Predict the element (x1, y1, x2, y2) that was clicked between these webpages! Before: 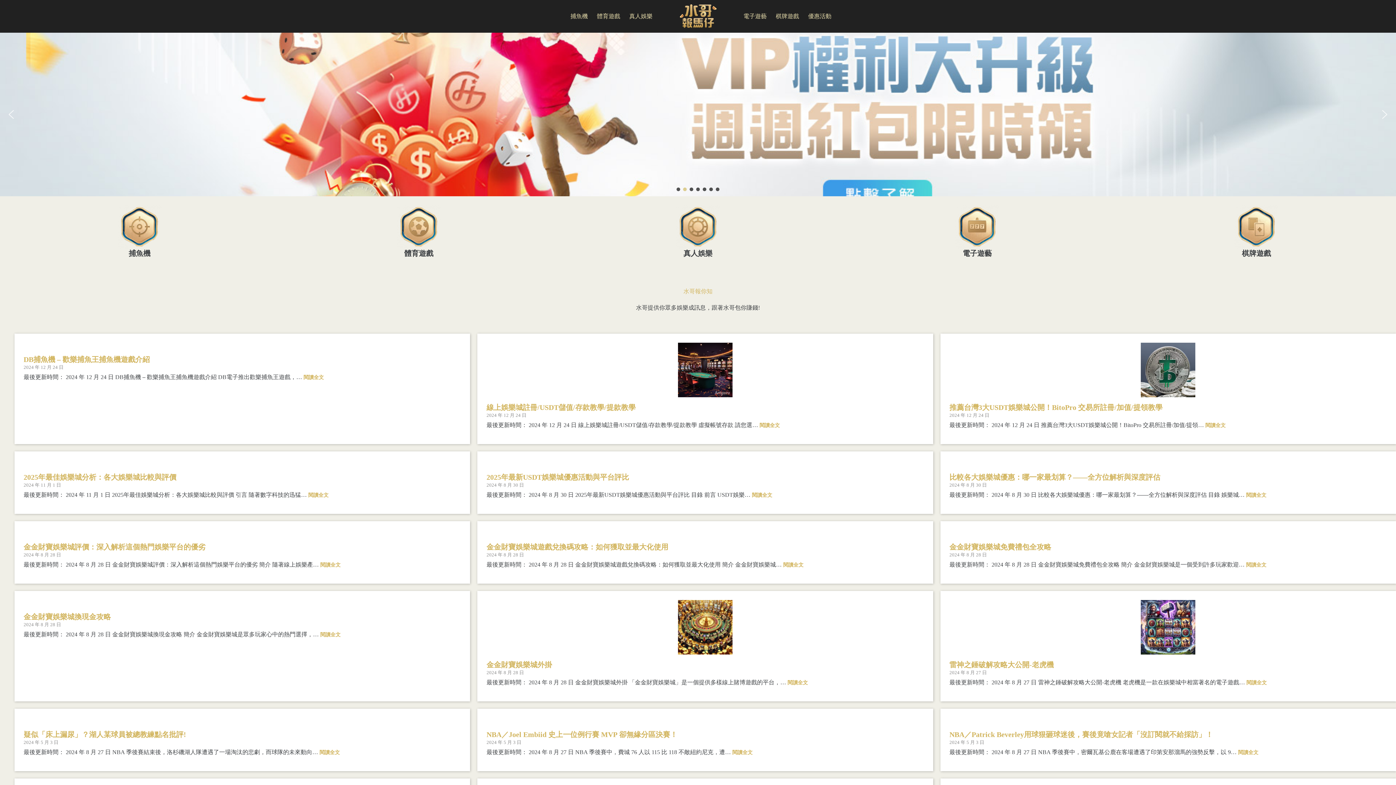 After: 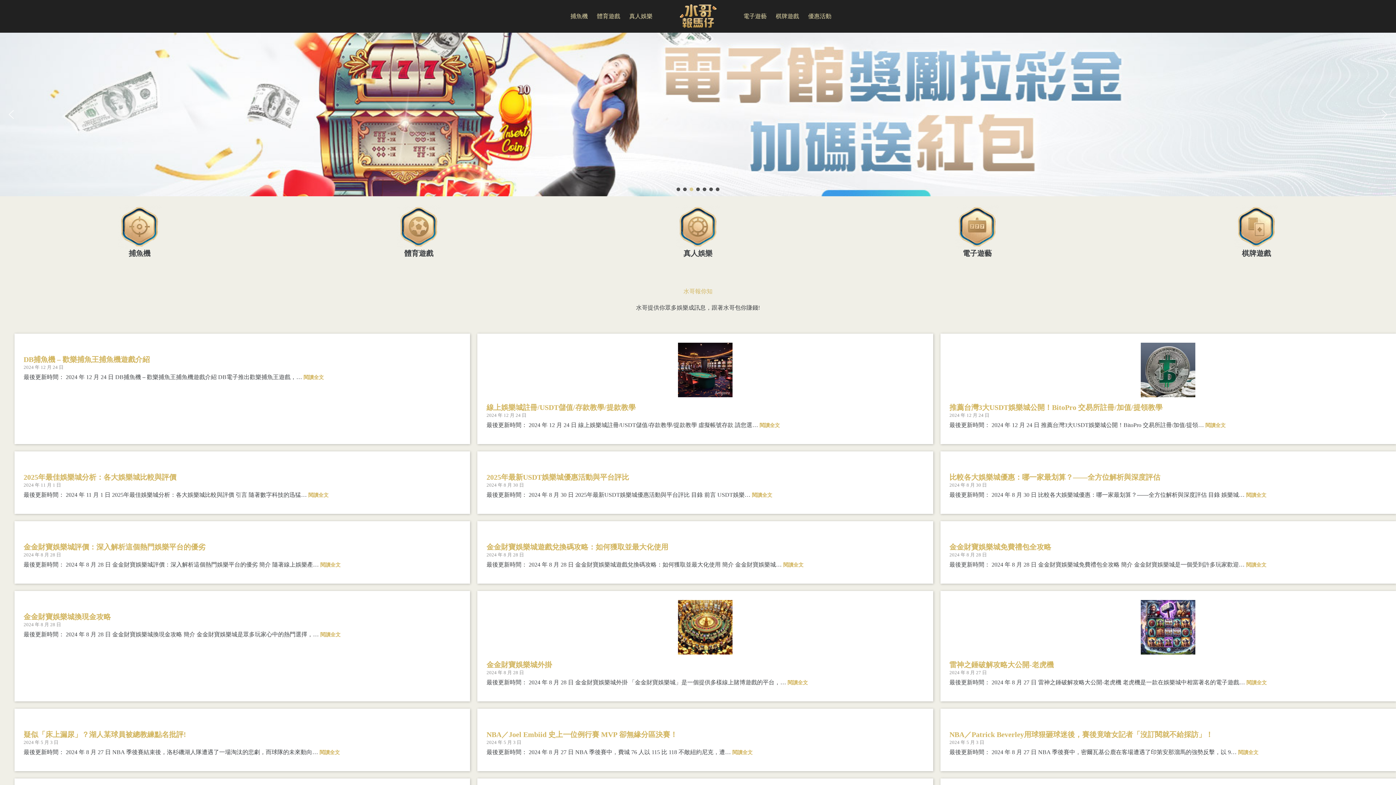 Action: bbox: (679, 3, 717, 29)